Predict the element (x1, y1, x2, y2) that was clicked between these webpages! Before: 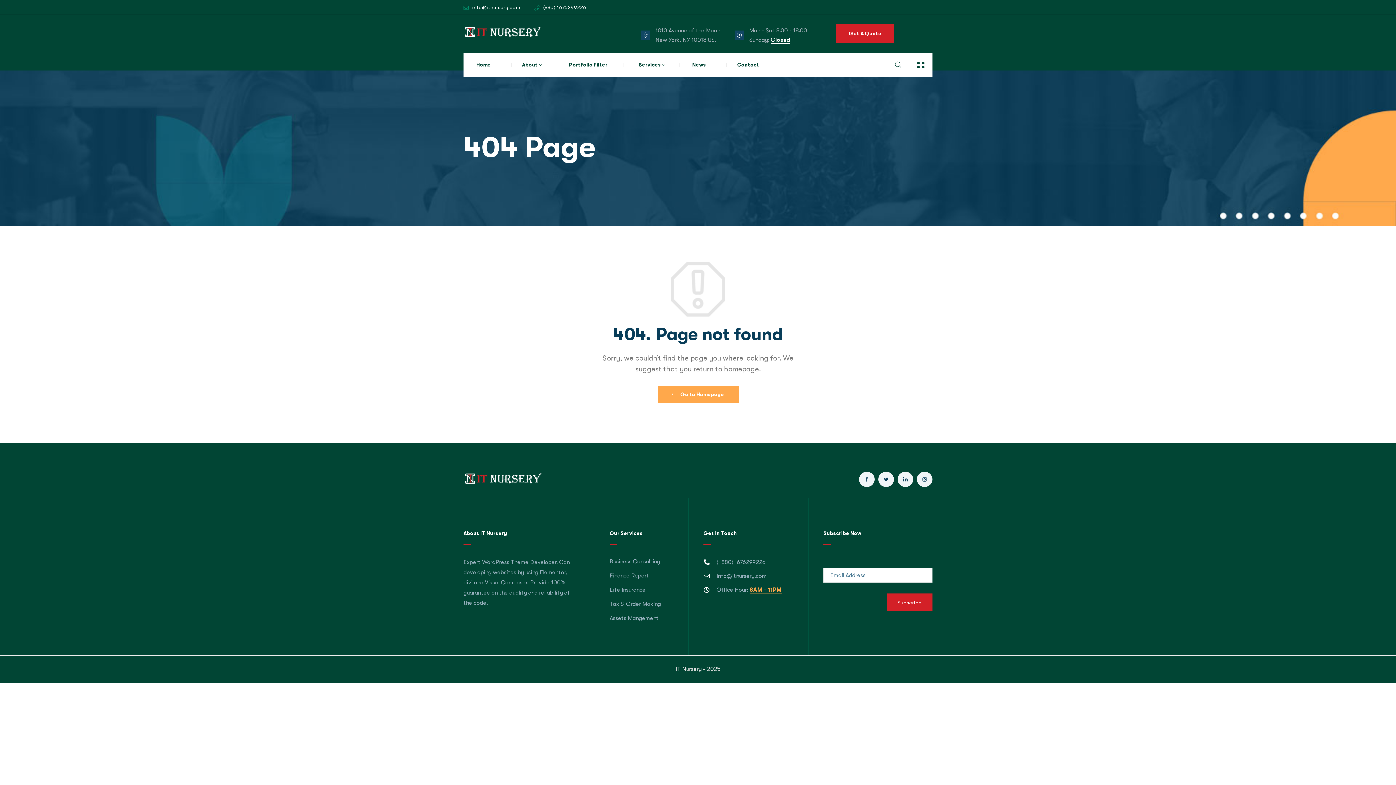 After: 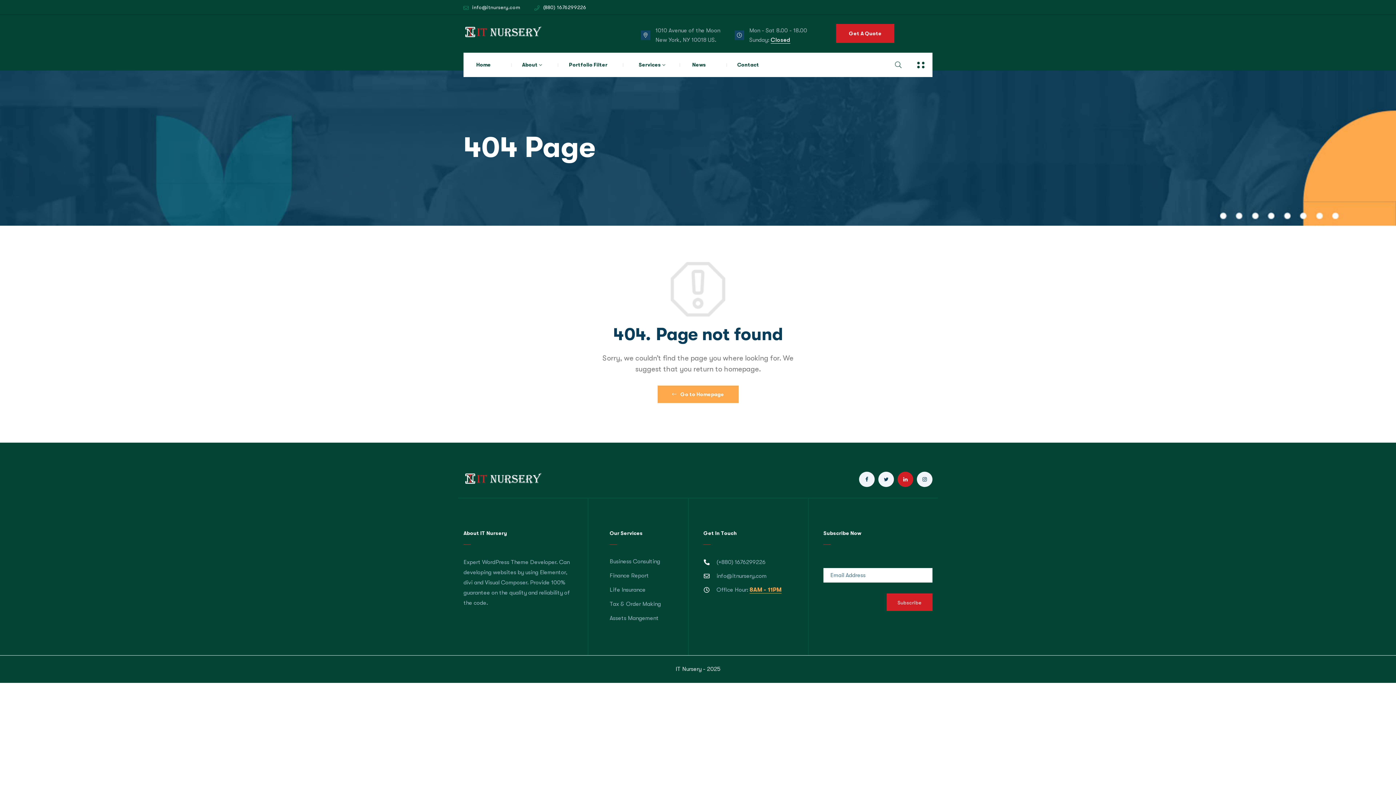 Action: bbox: (897, 472, 913, 487)